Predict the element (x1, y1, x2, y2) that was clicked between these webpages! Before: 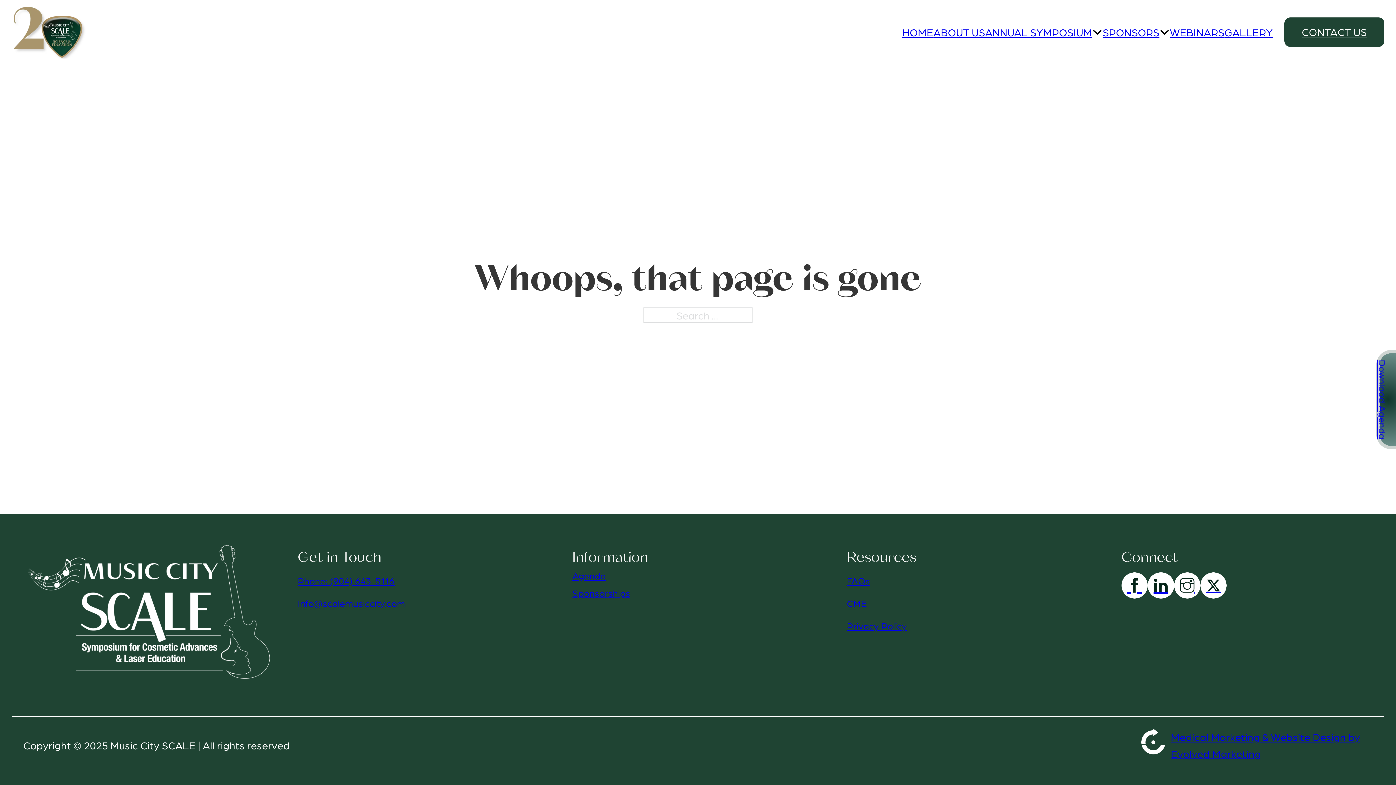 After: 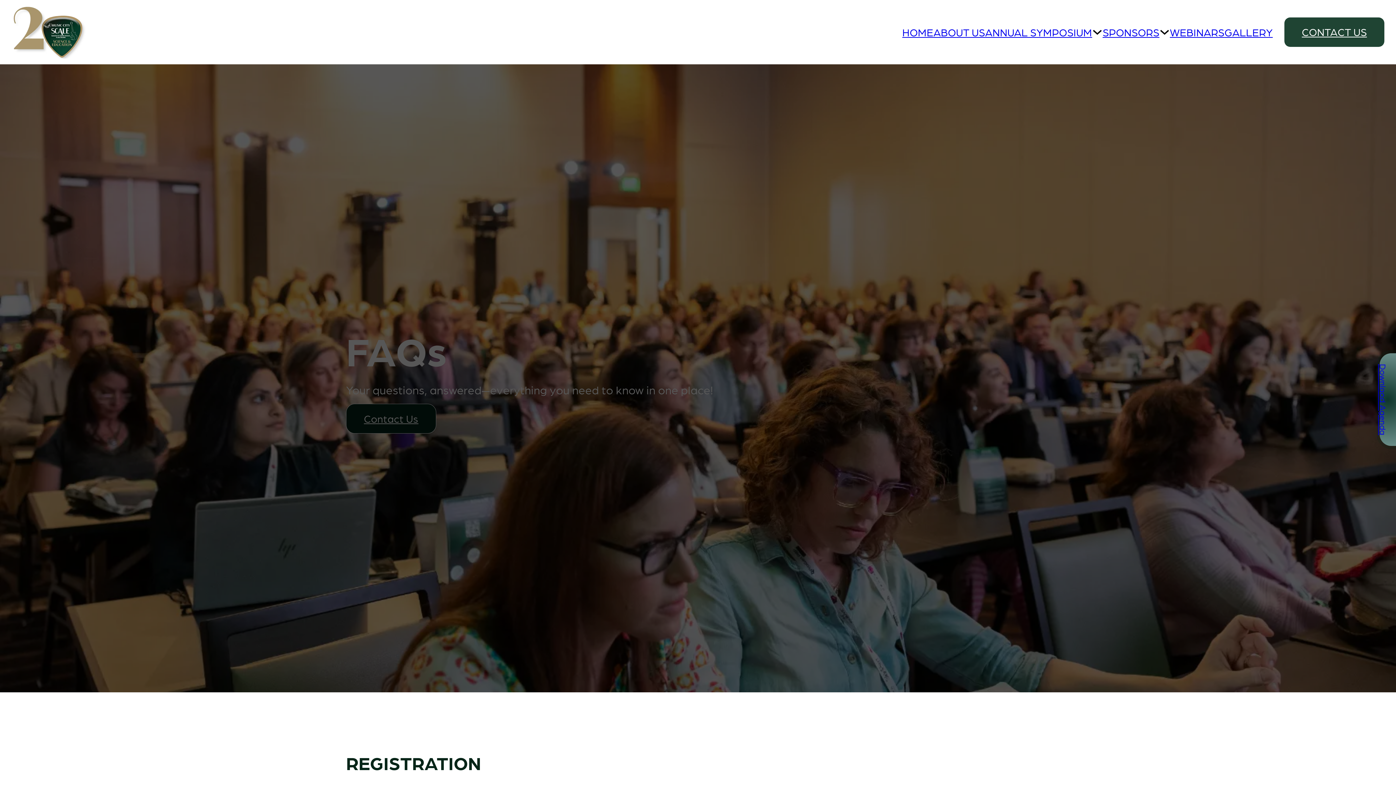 Action: label: FAQs bbox: (847, 572, 1098, 589)